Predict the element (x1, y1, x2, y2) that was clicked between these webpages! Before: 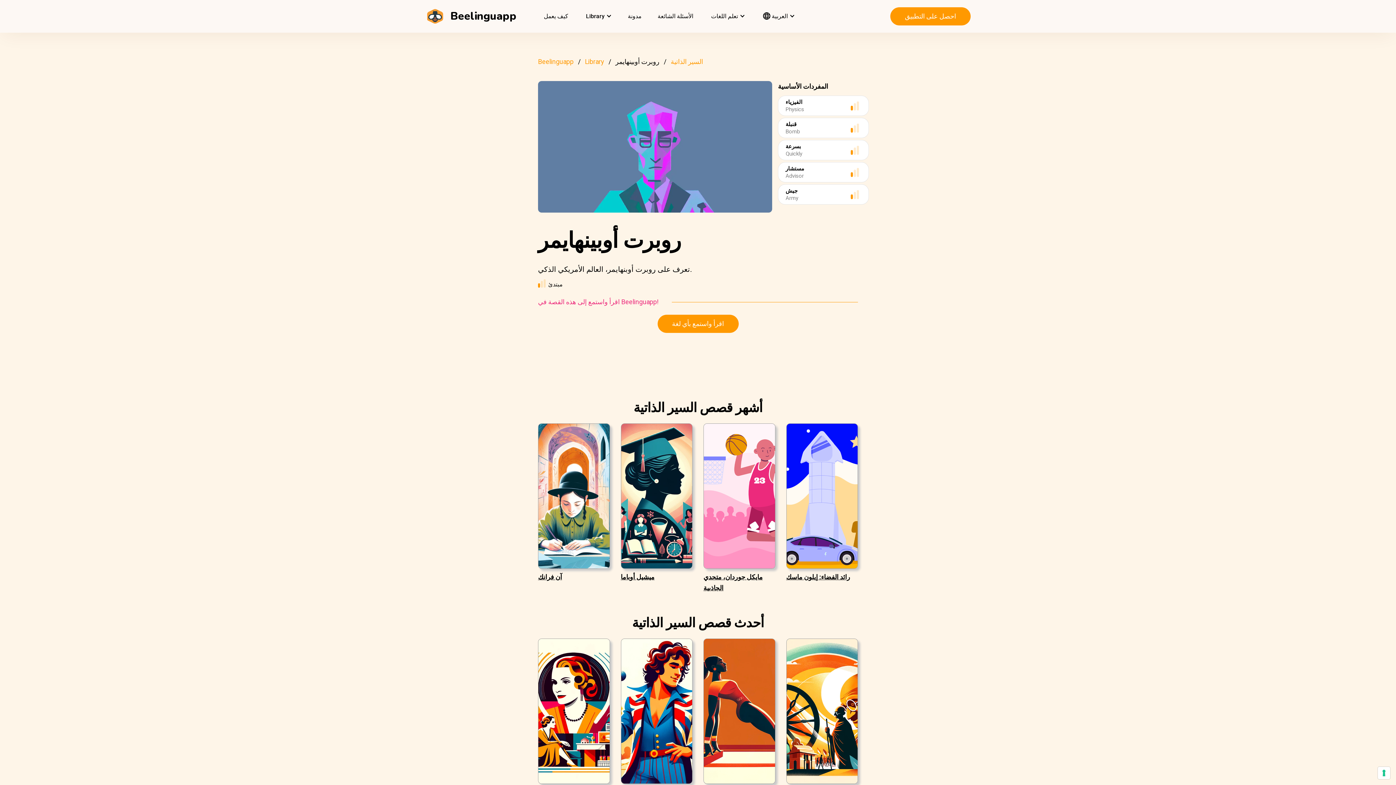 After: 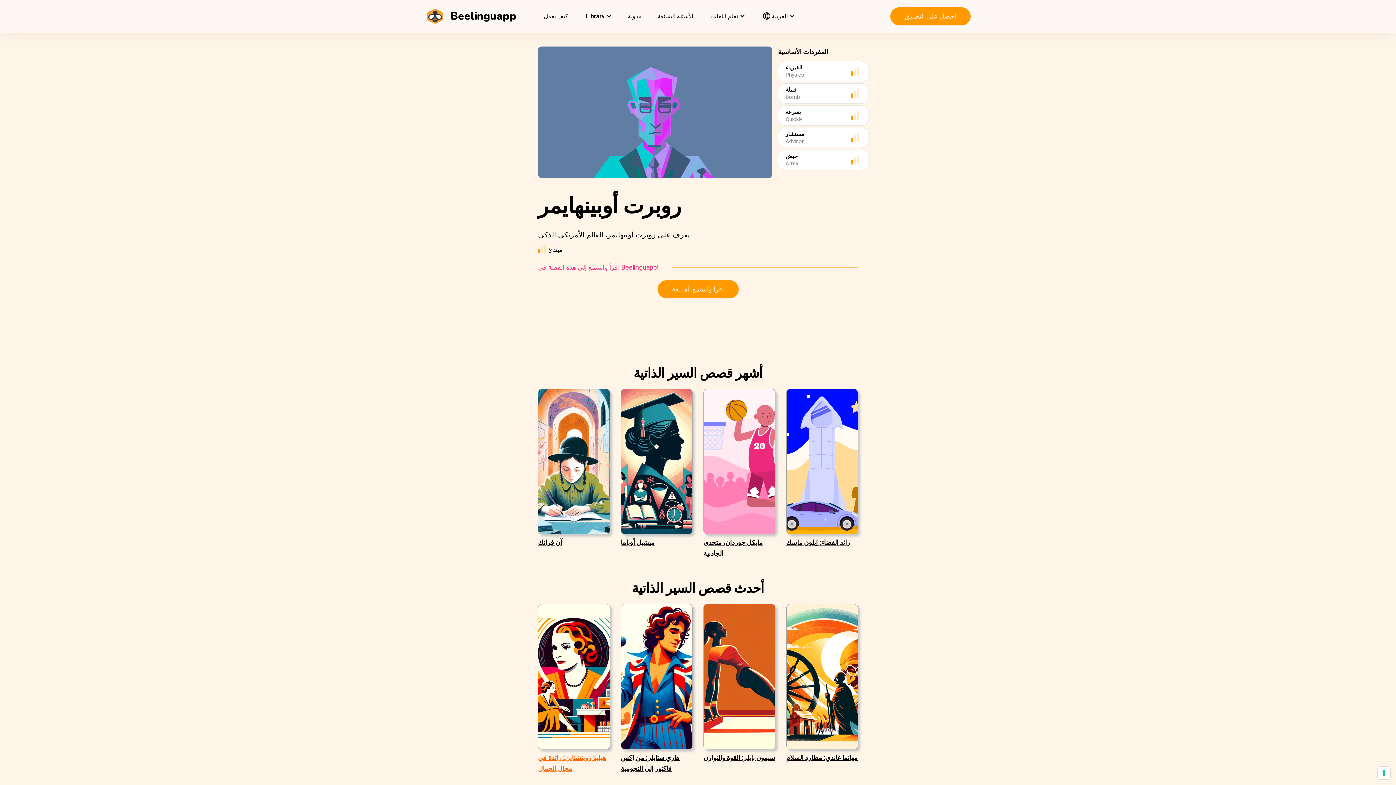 Action: label: هيلينا روبنشتاين: رائدة في مجال الجمال bbox: (538, 707, 610, 820)